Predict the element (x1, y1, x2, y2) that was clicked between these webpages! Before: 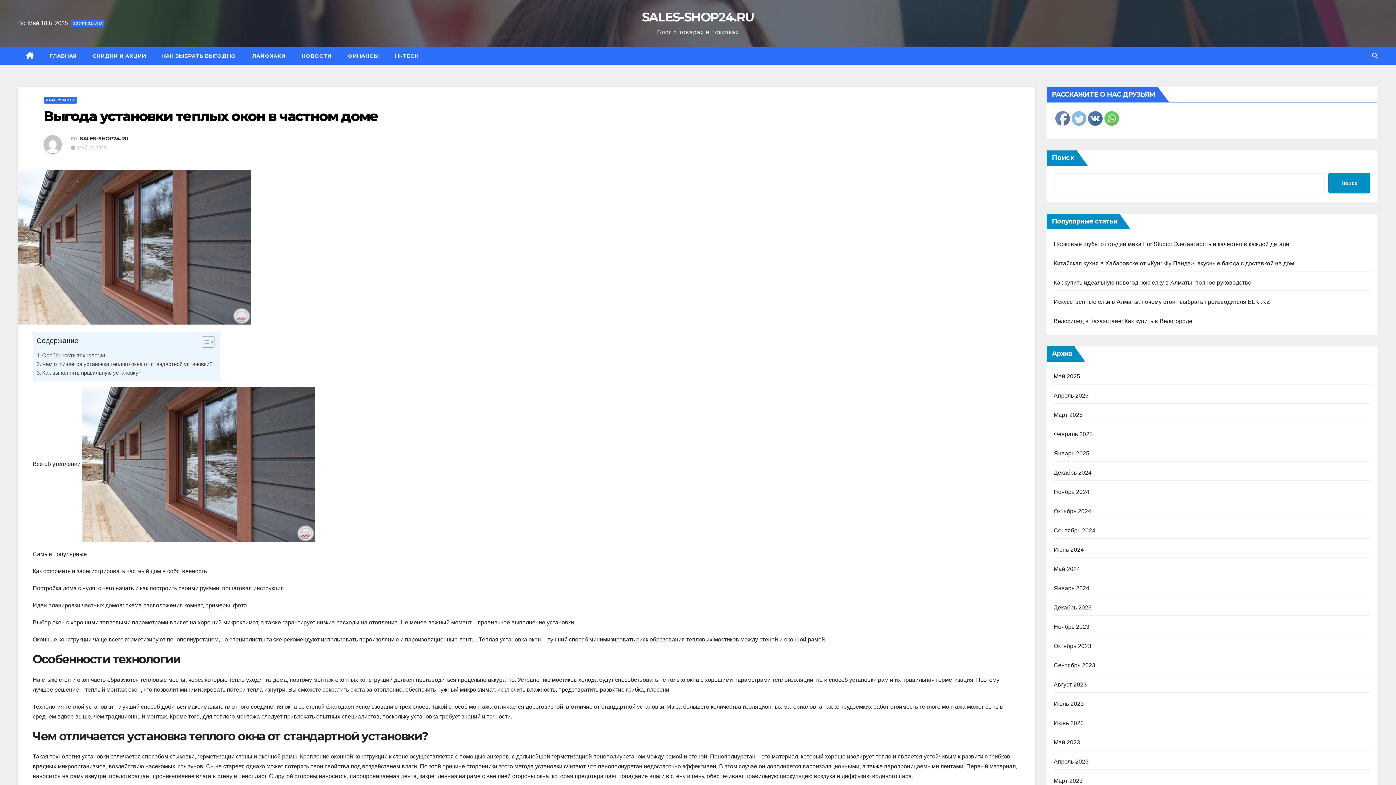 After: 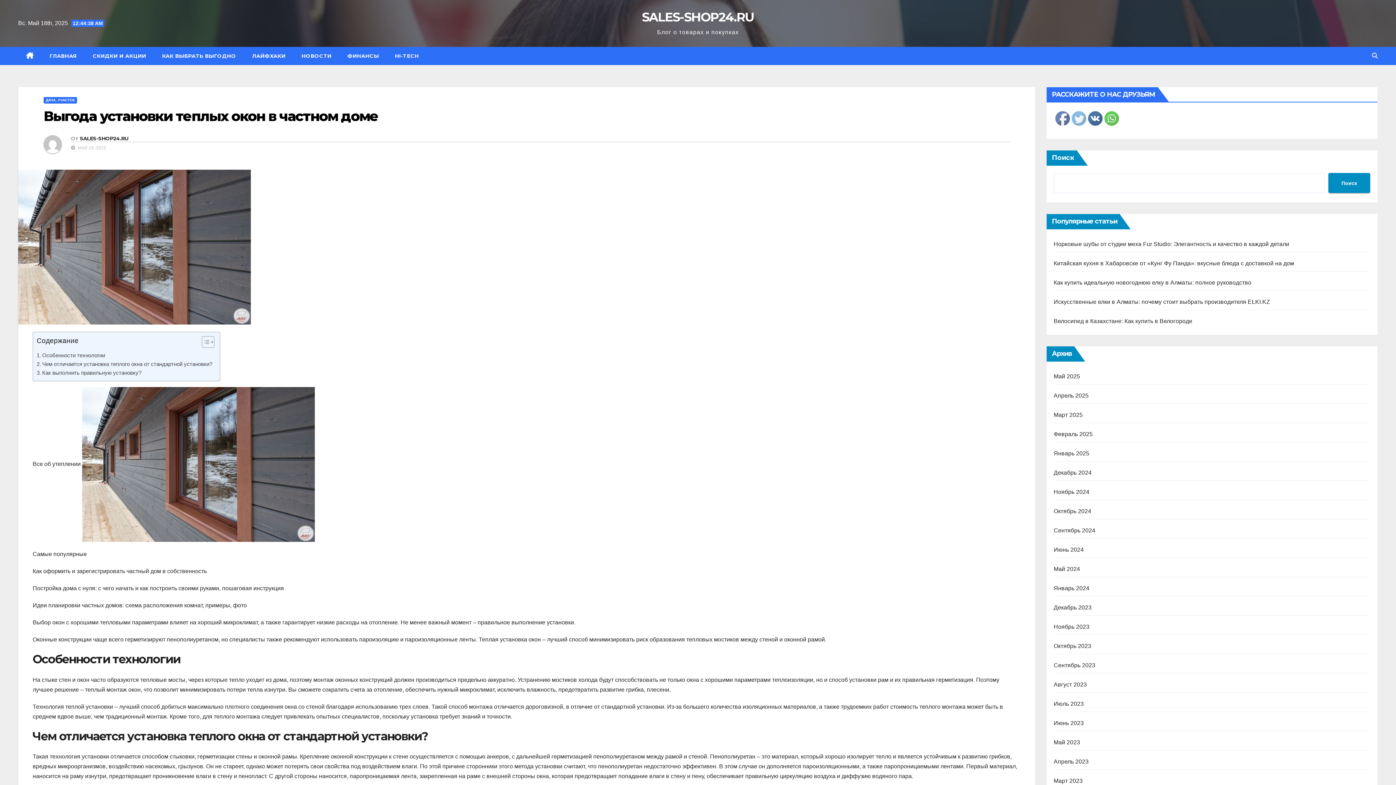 Action: bbox: (1088, 111, 1103, 126)